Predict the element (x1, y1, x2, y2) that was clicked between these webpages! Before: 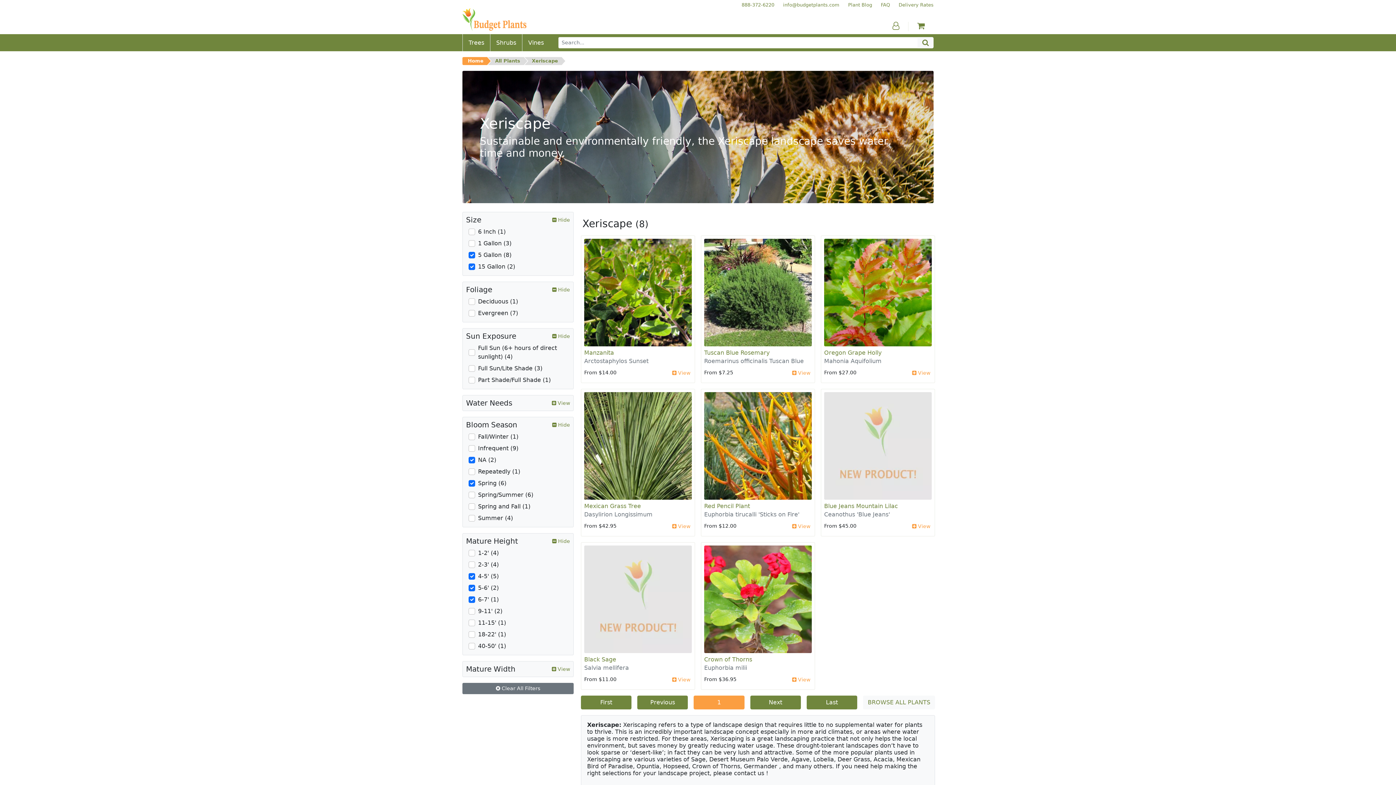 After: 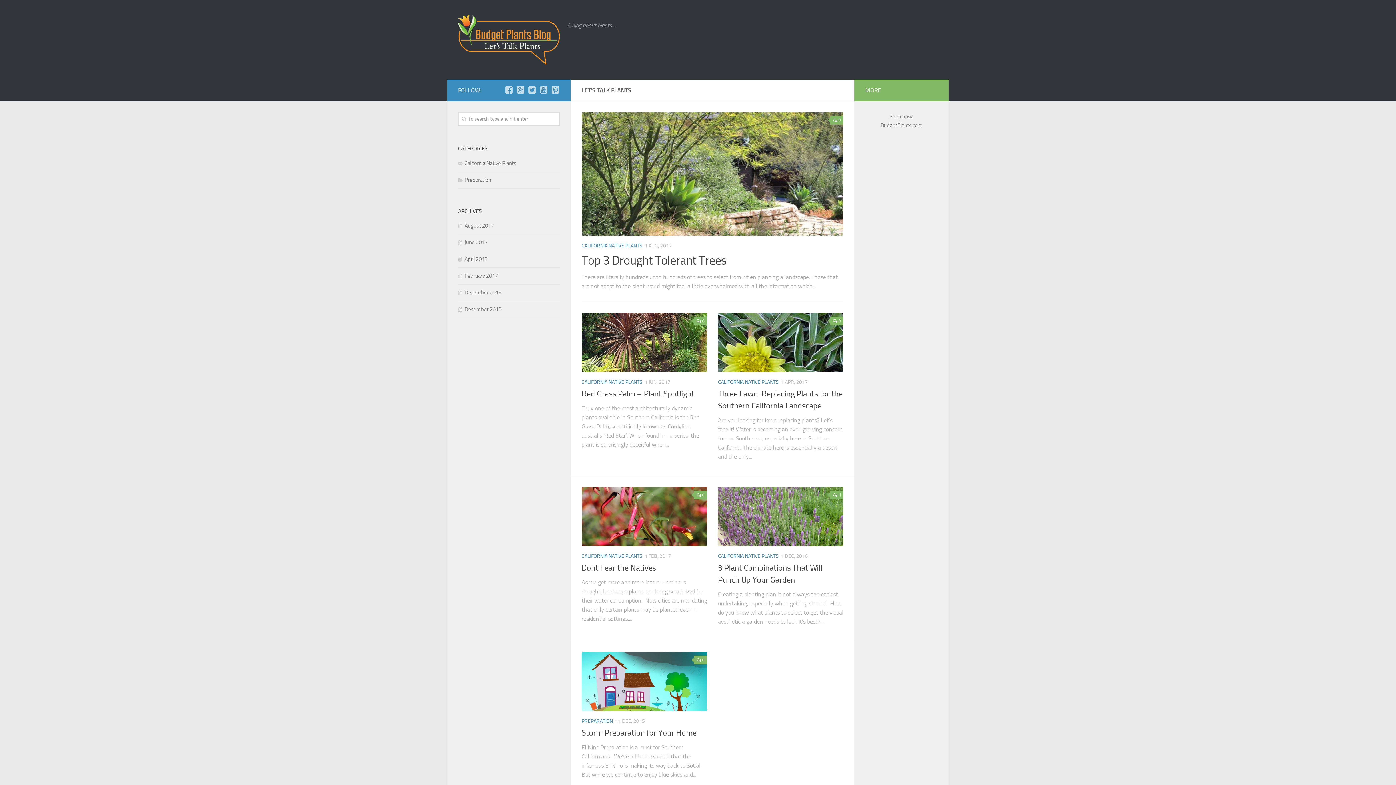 Action: bbox: (846, 1, 873, 8) label: Plant Blog